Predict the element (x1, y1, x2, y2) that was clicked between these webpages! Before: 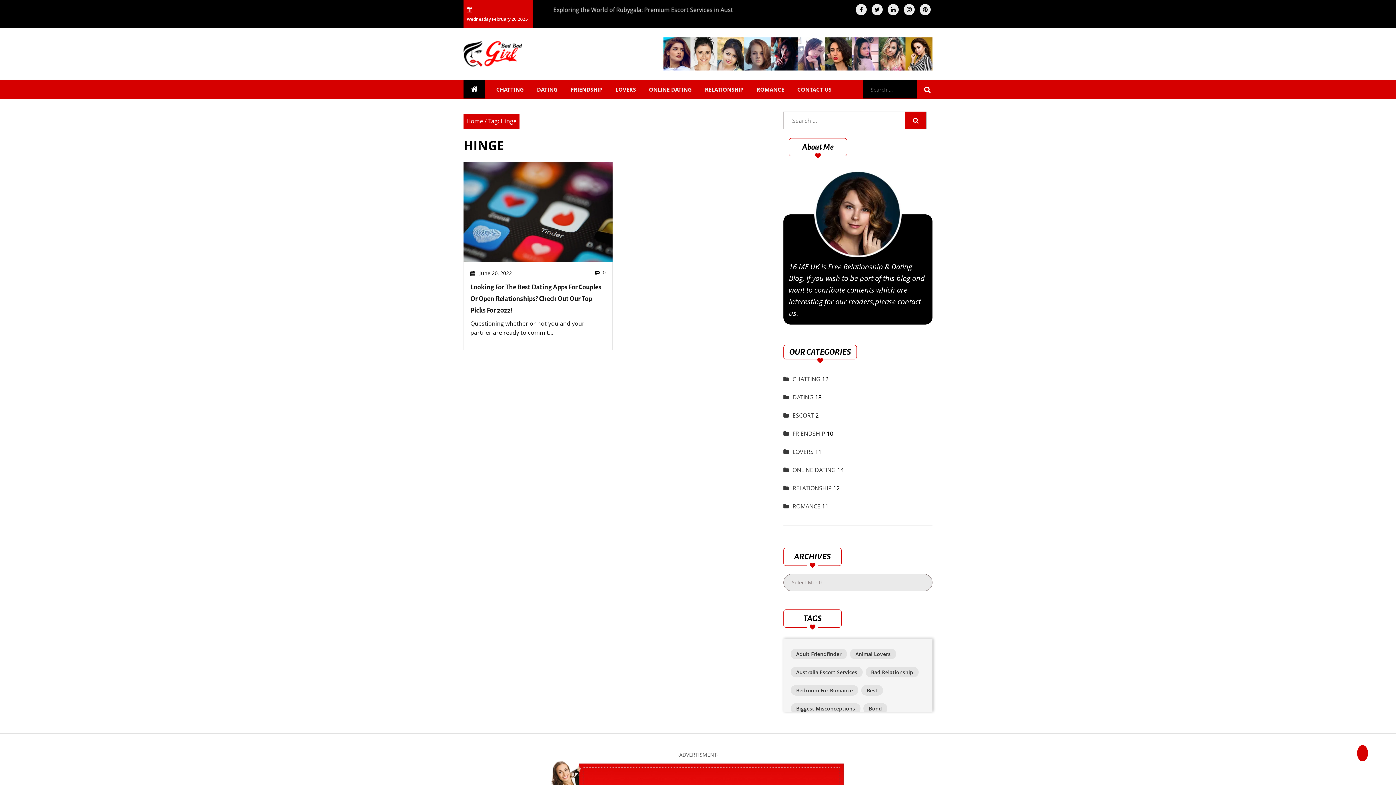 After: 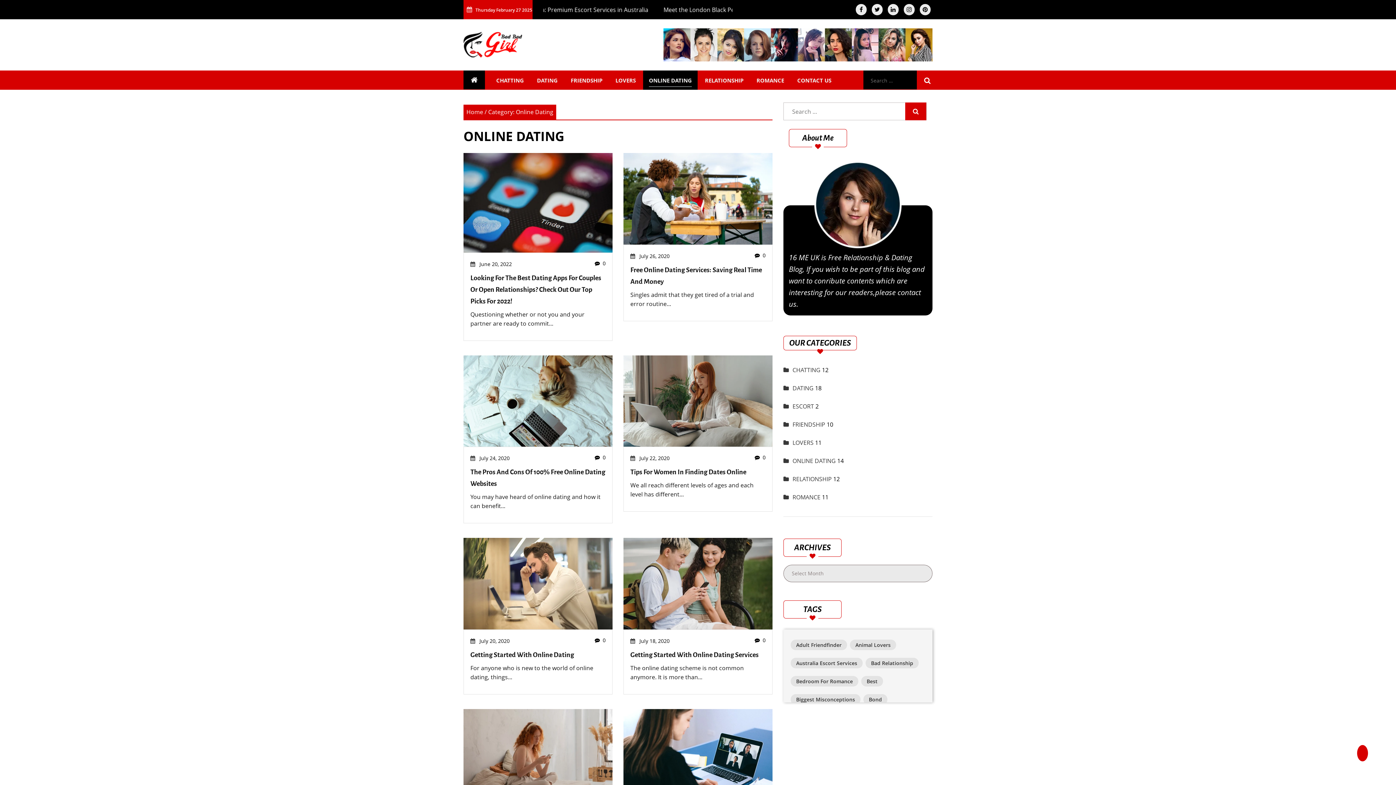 Action: label: ONLINE DATING bbox: (643, 79, 697, 99)